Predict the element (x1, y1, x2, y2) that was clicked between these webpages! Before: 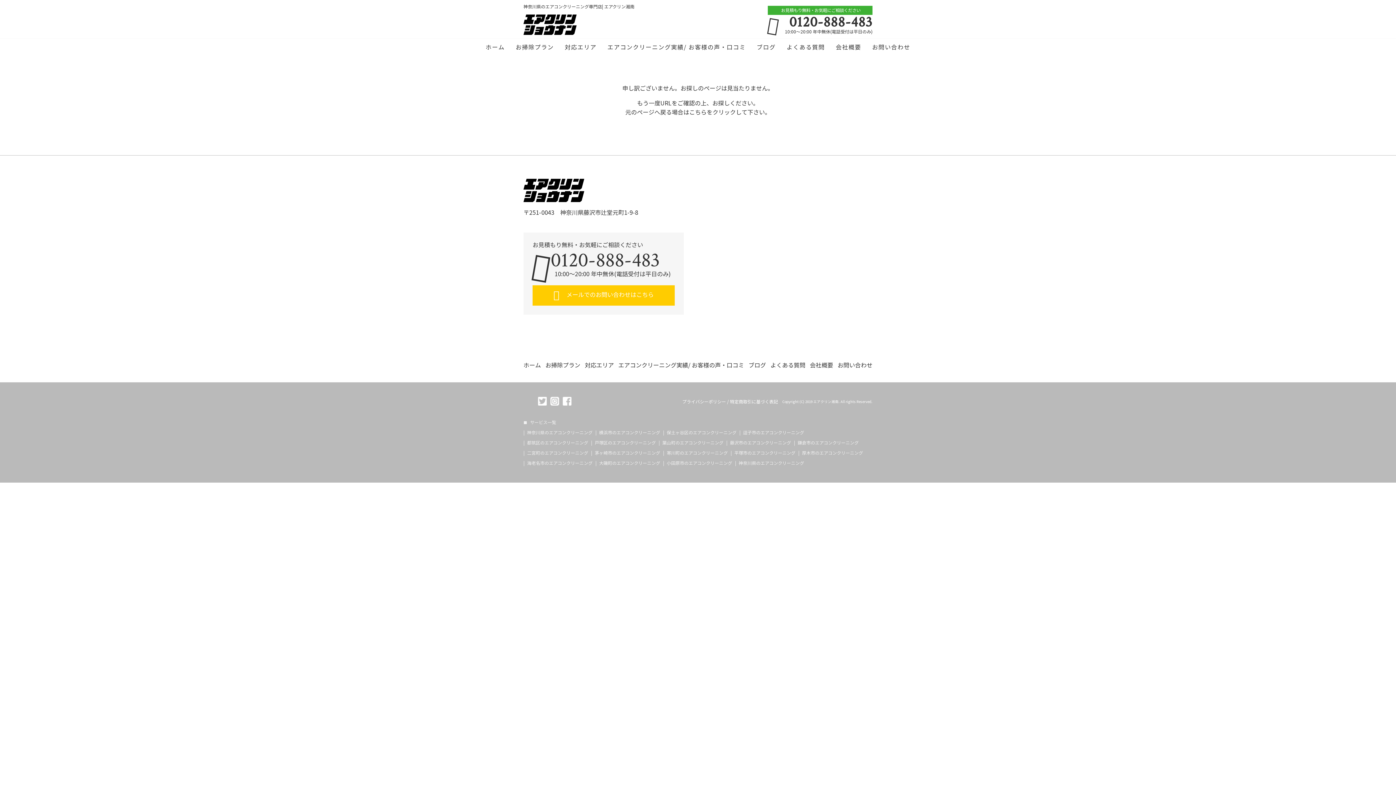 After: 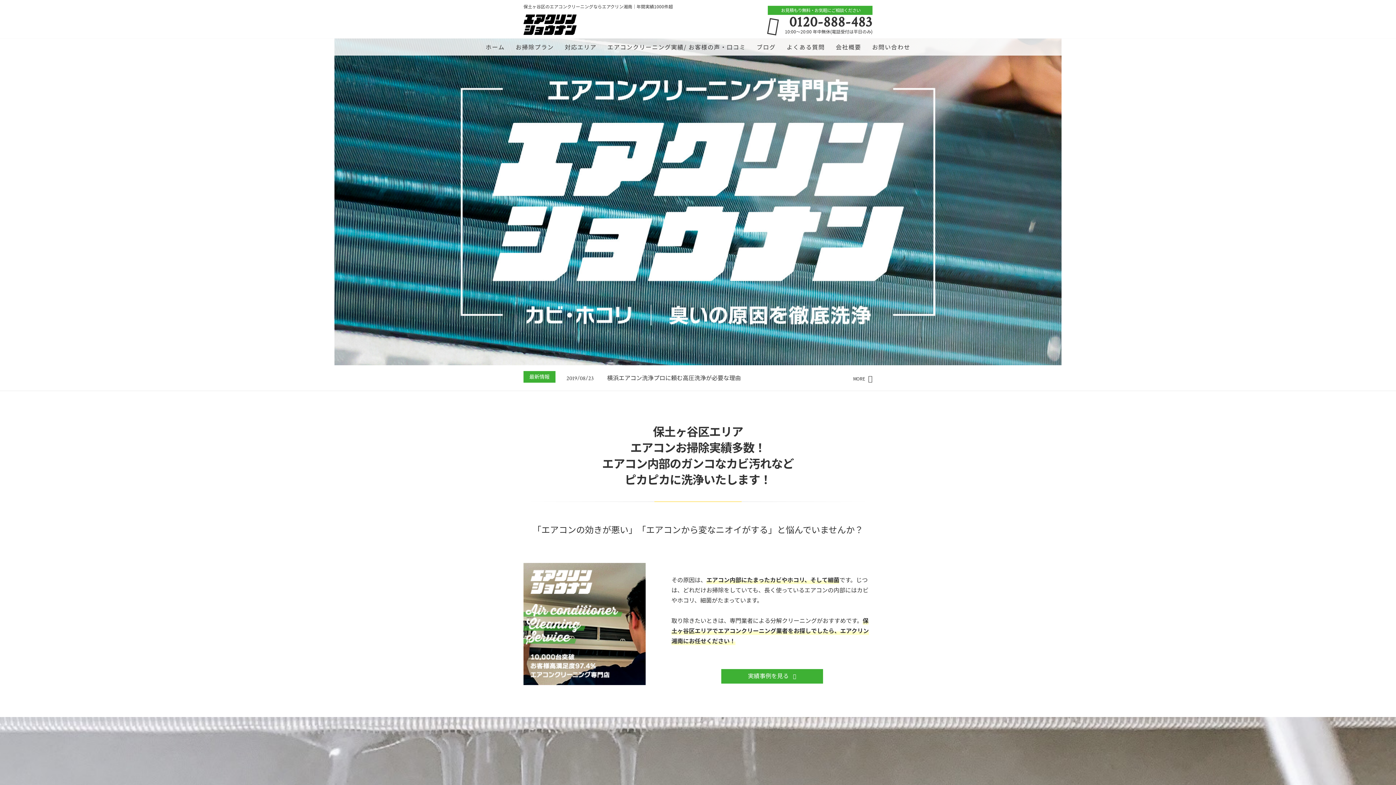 Action: bbox: (666, 430, 736, 434) label: 保土ヶ谷区のエアコンクリーニング